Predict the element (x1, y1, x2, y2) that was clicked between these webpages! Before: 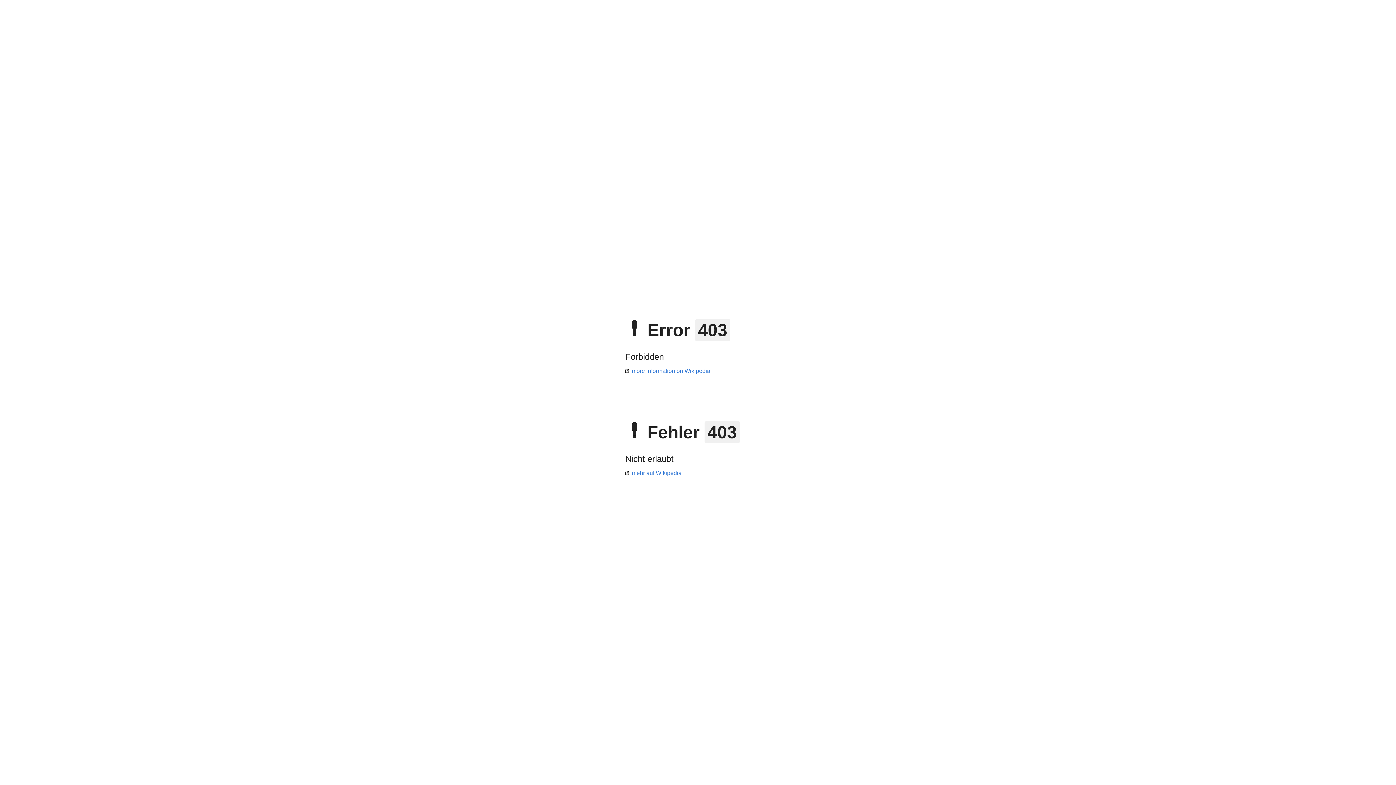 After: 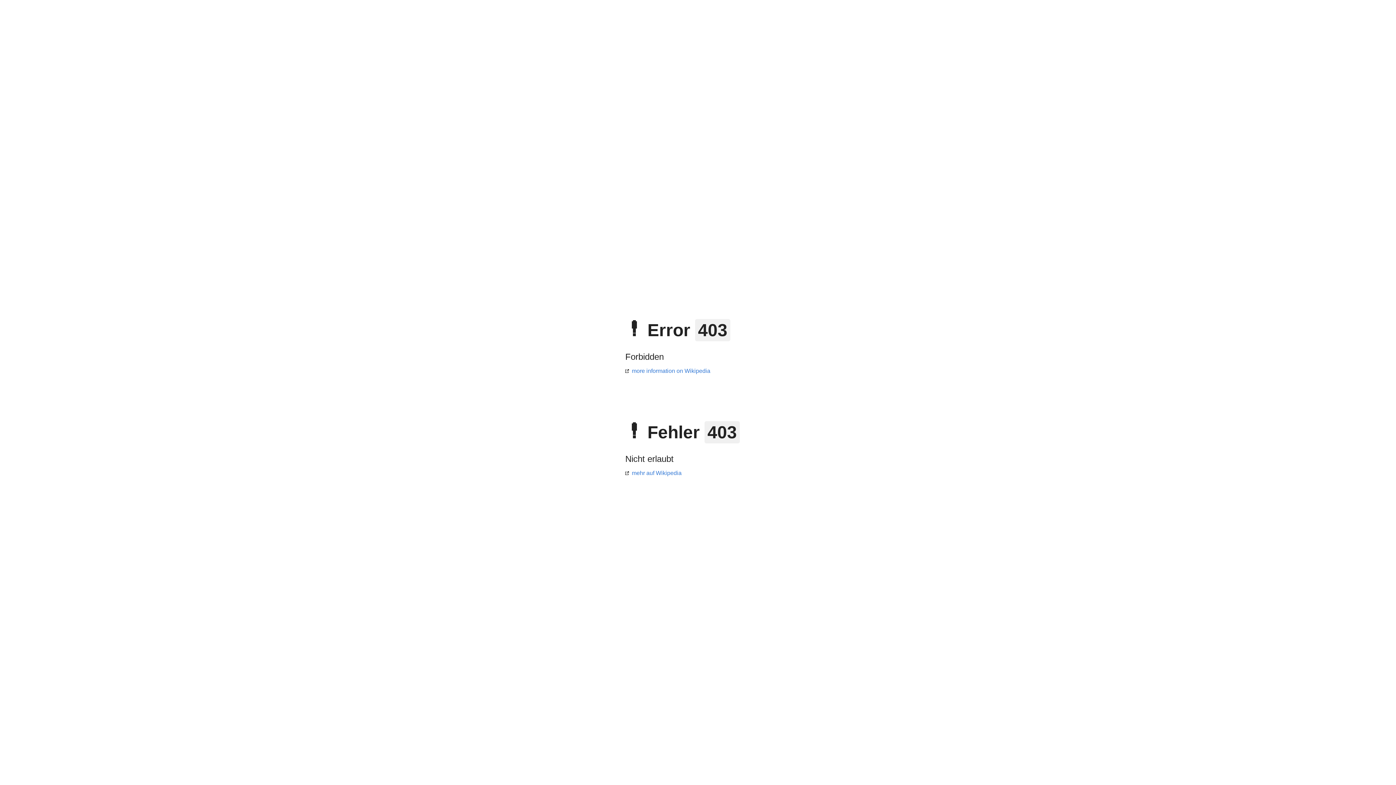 Action: bbox: (625, 368, 710, 374) label: more information on Wikipedia